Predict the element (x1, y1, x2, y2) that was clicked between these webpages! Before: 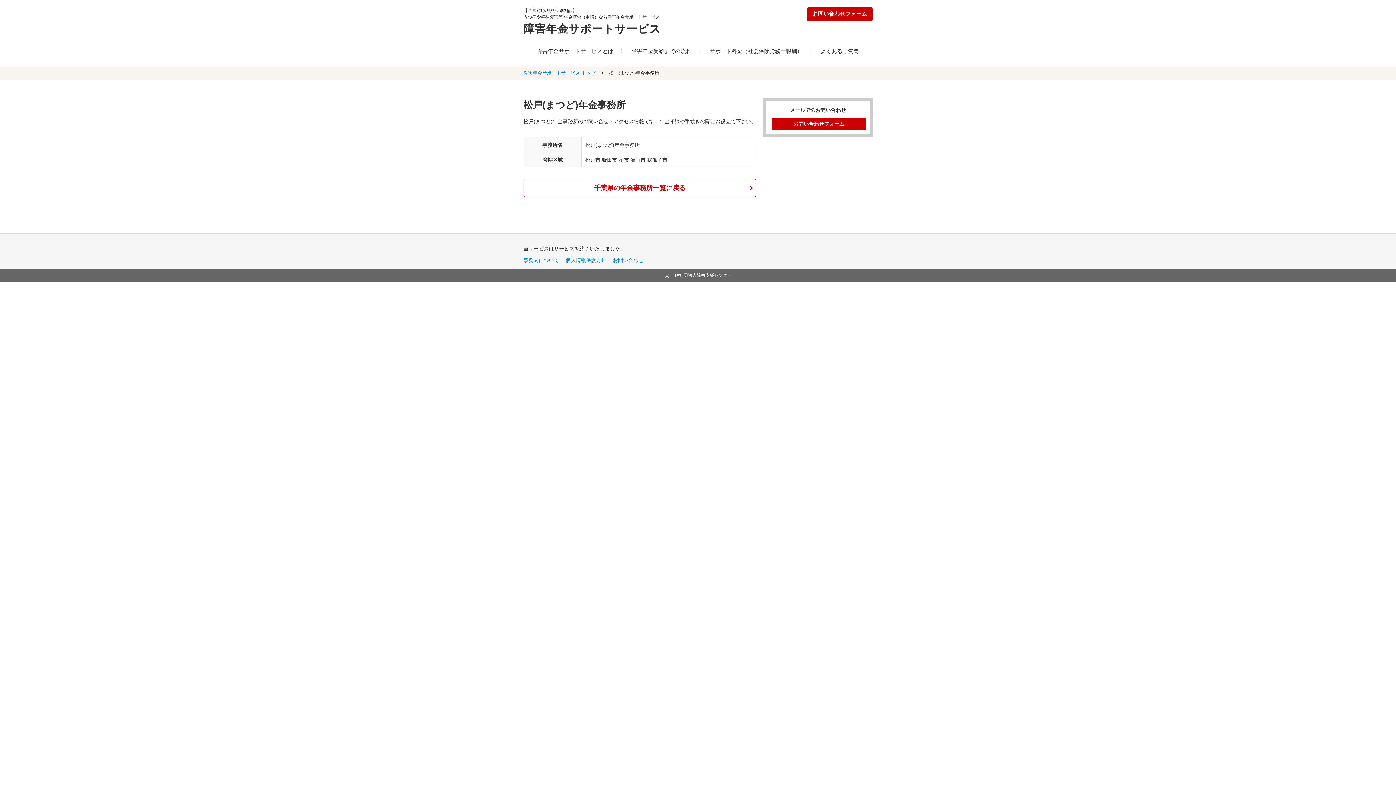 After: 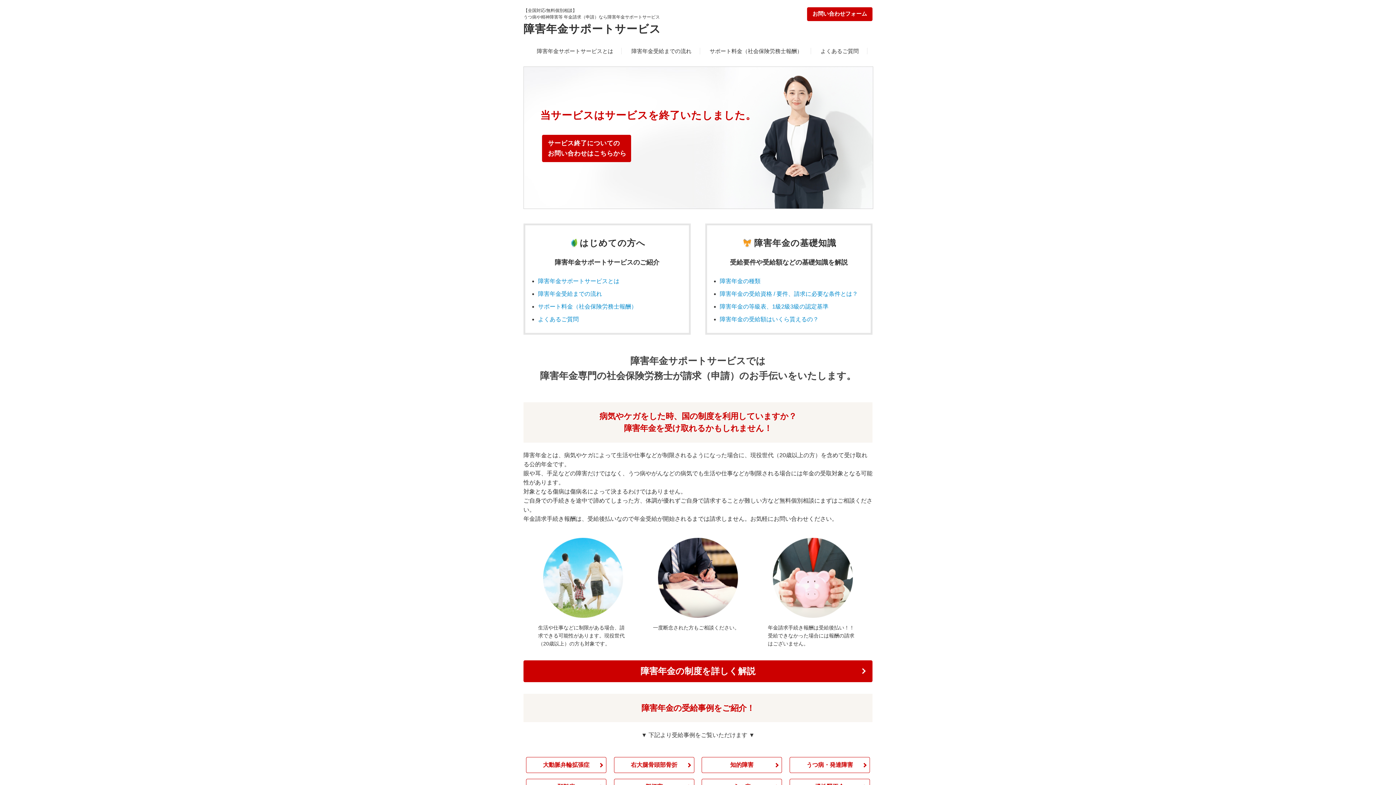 Action: bbox: (523, 70, 596, 75) label: 障害年金サポートサービス トップ